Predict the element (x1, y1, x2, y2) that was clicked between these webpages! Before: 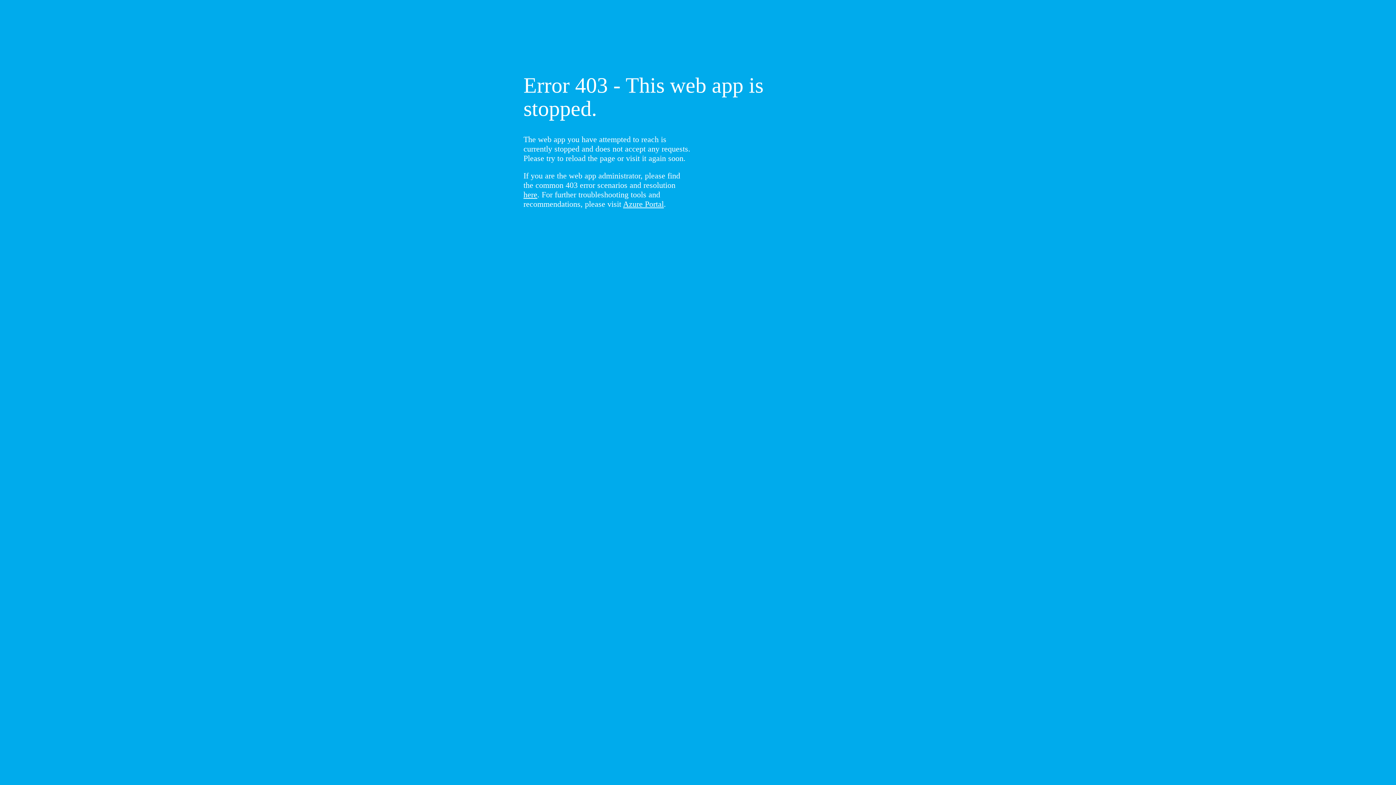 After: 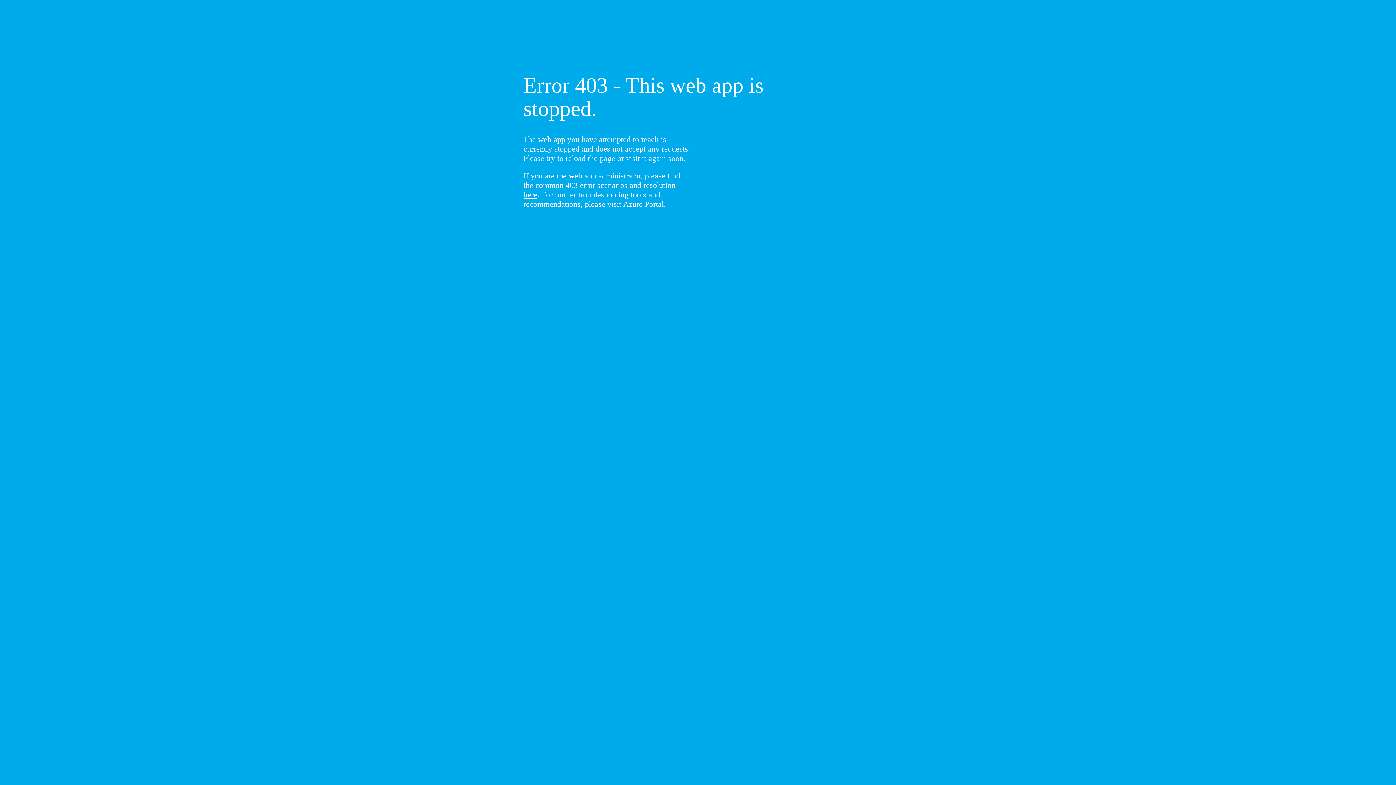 Action: bbox: (523, 190, 537, 199) label: here